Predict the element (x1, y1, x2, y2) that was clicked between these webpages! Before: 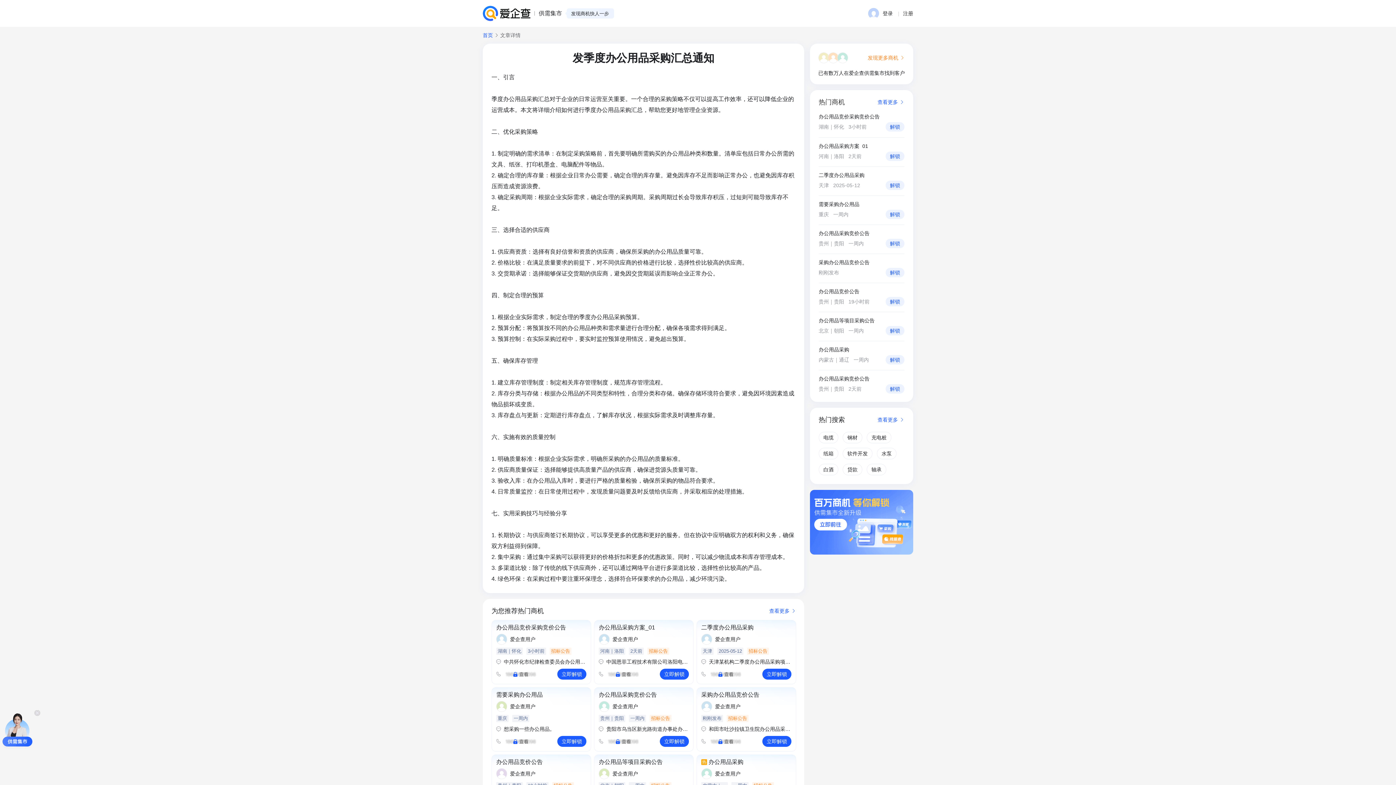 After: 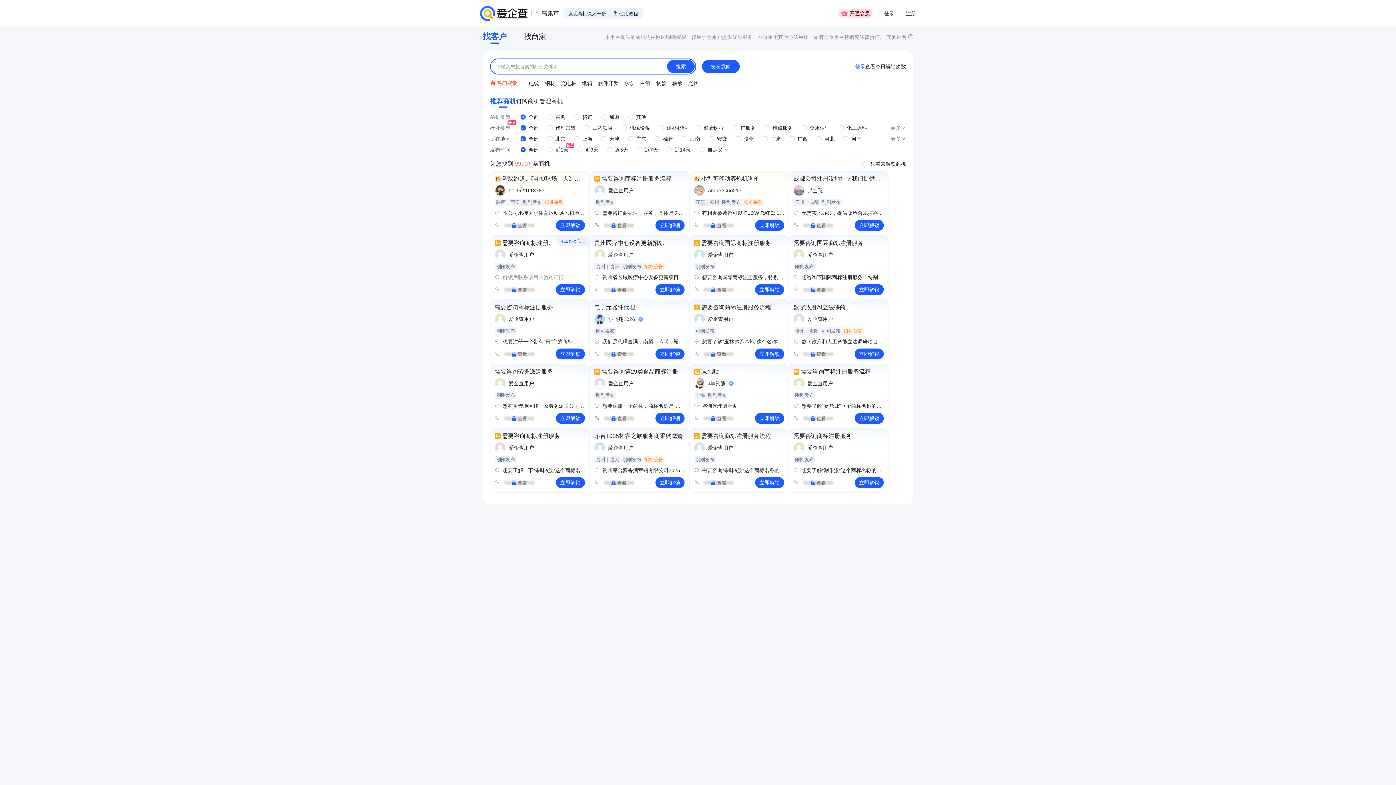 Action: label: 首页 bbox: (482, 32, 493, 37)